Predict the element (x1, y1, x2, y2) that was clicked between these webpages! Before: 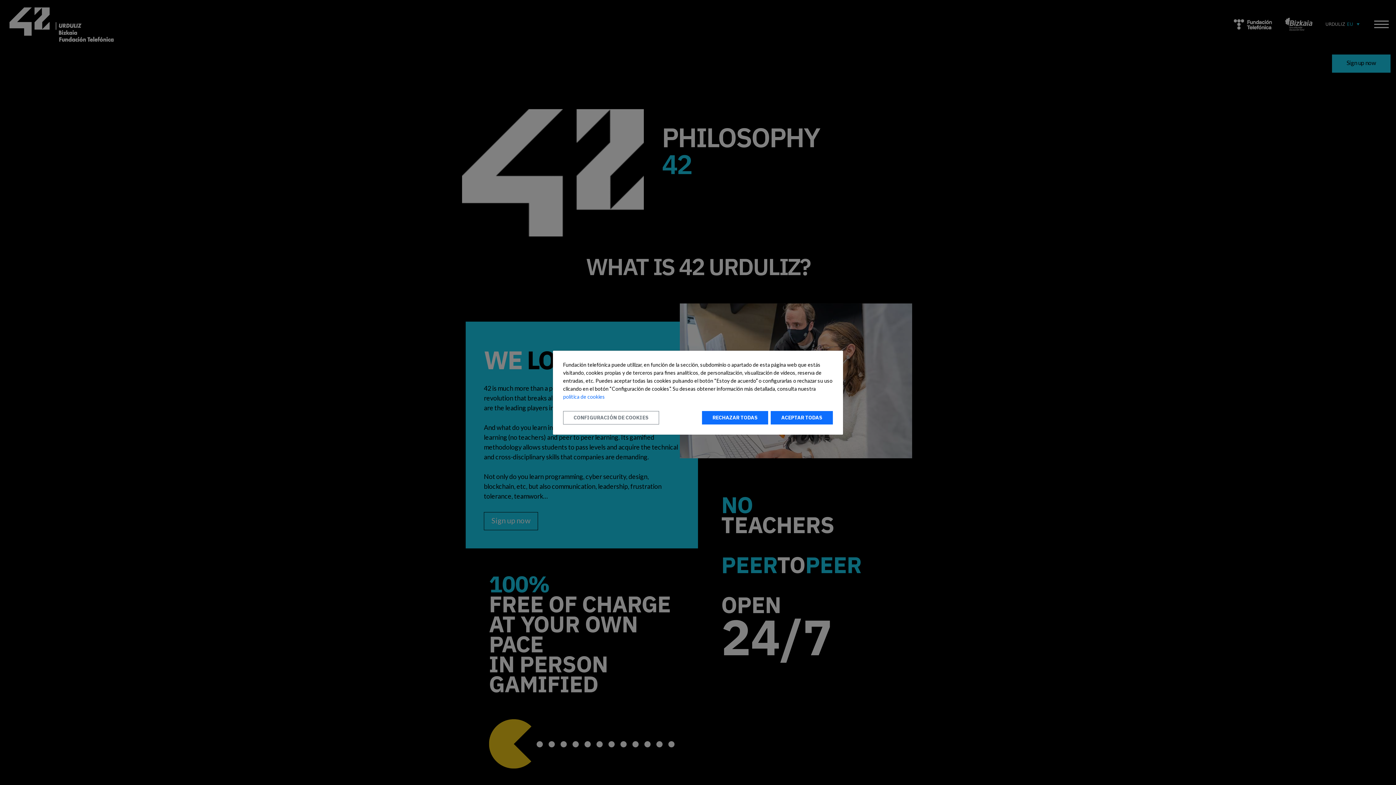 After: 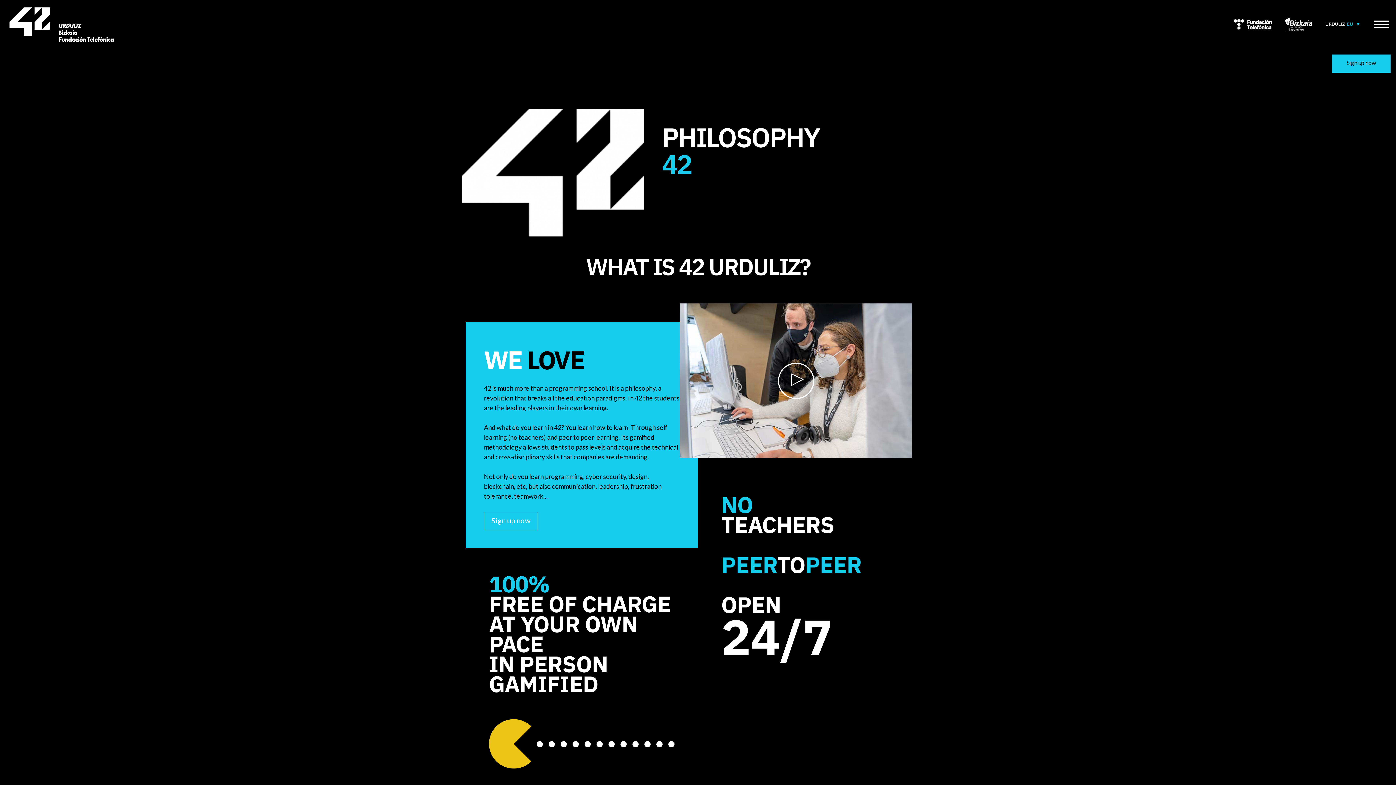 Action: bbox: (770, 411, 833, 424) label: ACEPTAR TODAS